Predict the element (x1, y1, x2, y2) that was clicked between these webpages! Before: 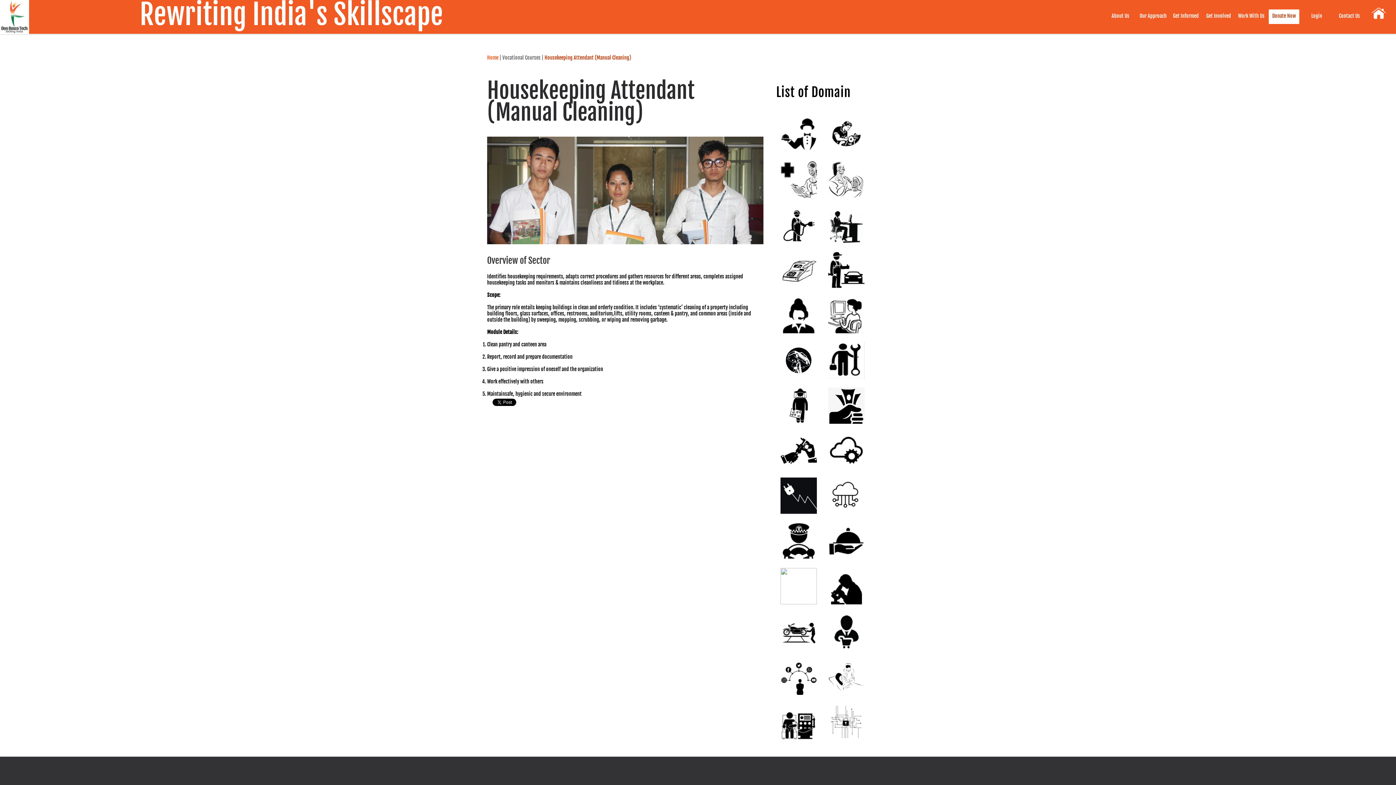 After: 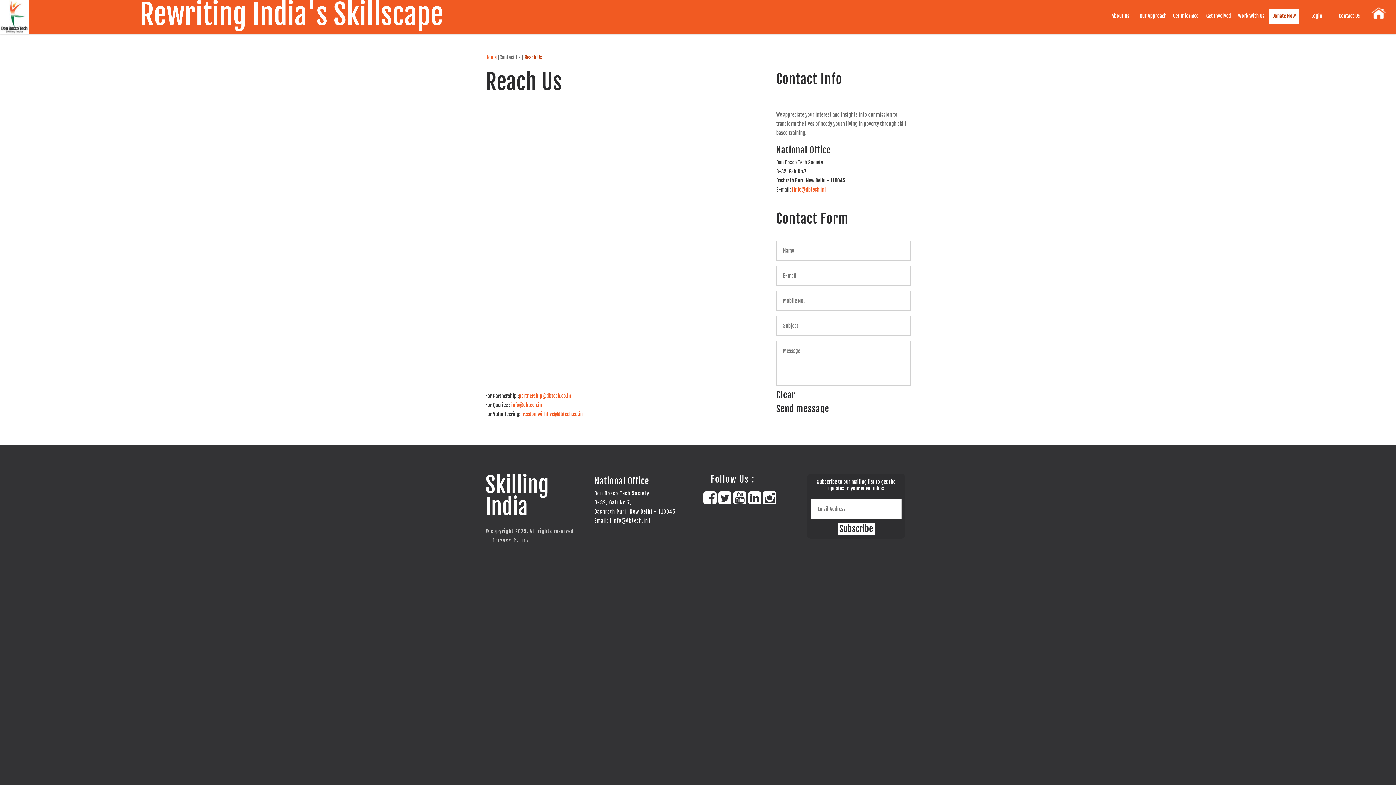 Action: label: Contact Us bbox: (1334, 9, 1365, 24)